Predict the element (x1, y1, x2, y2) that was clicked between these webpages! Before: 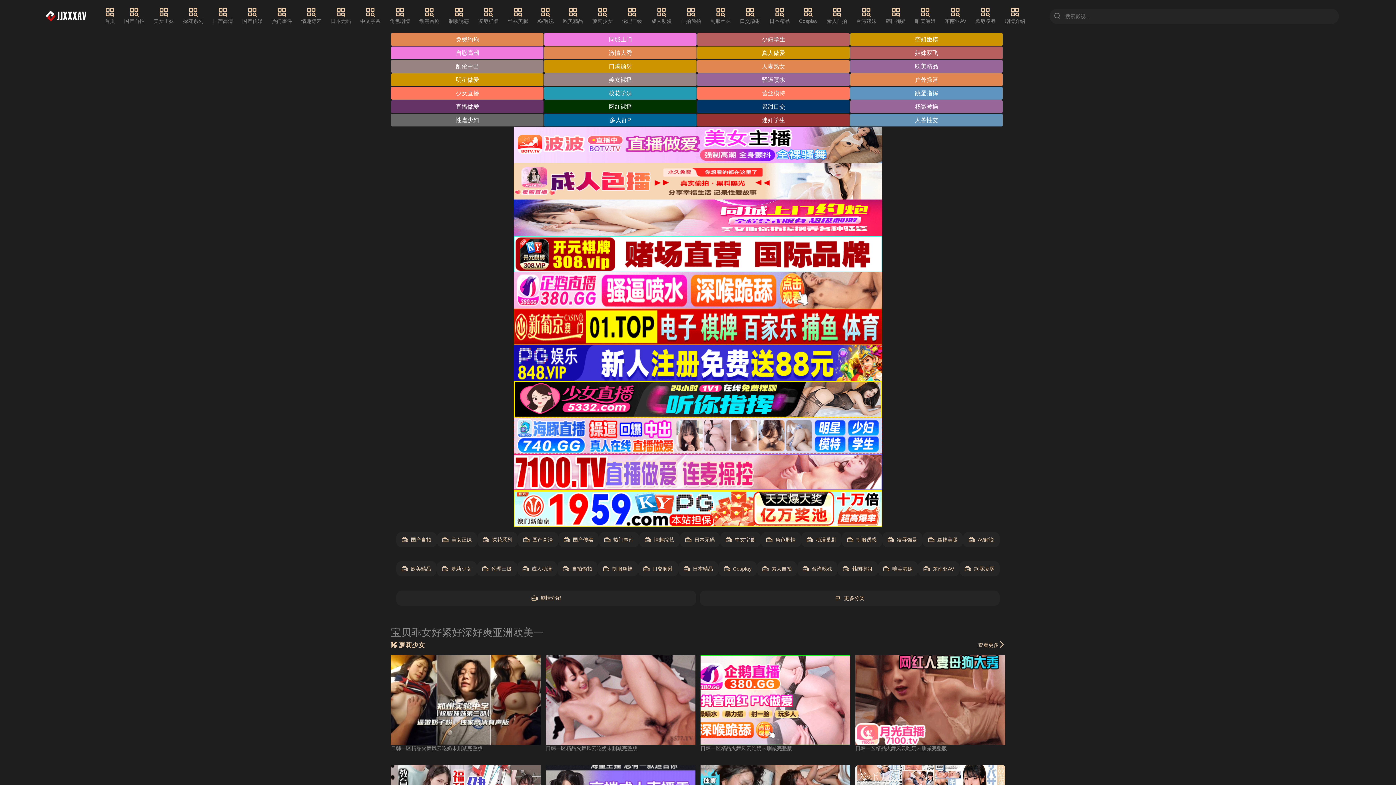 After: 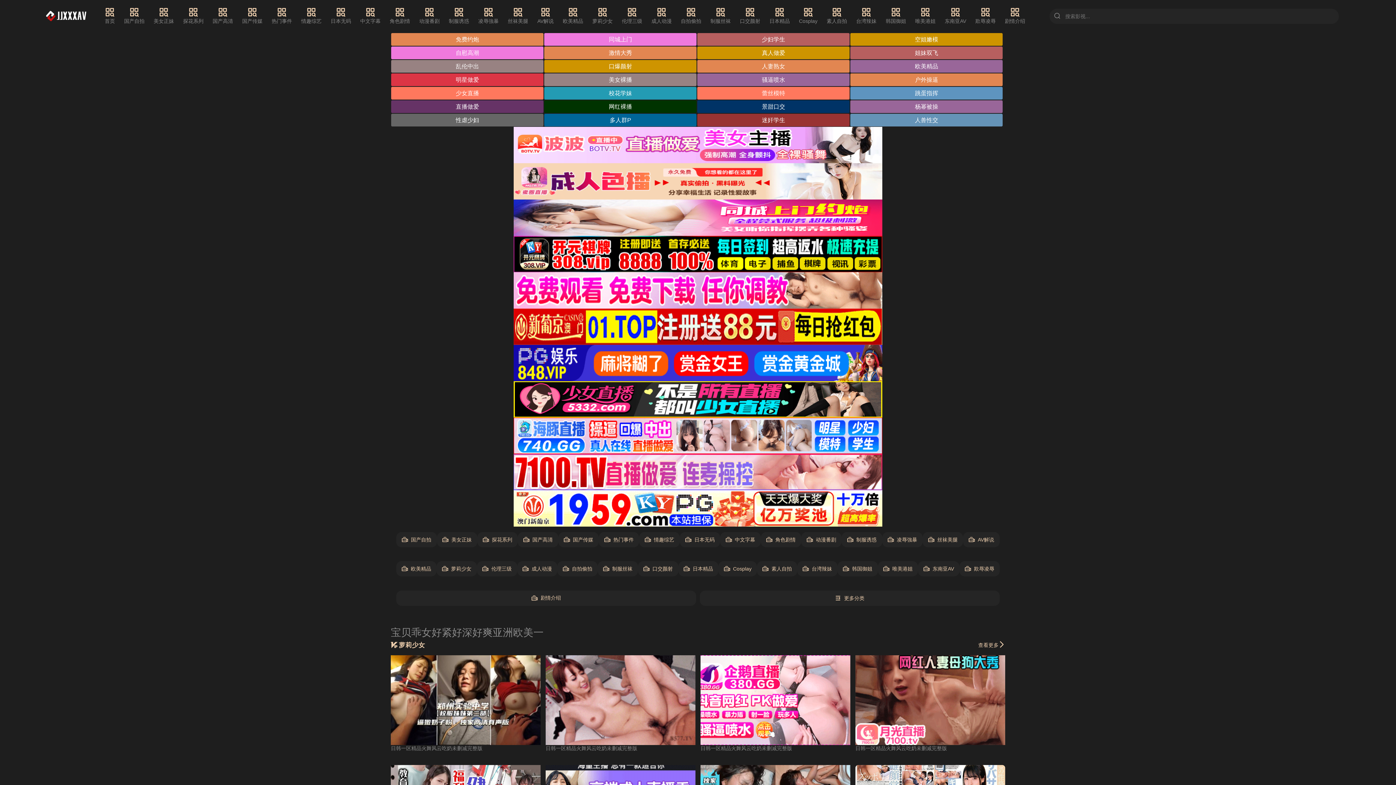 Action: label: 明星做爱 bbox: (391, 73, 543, 86)